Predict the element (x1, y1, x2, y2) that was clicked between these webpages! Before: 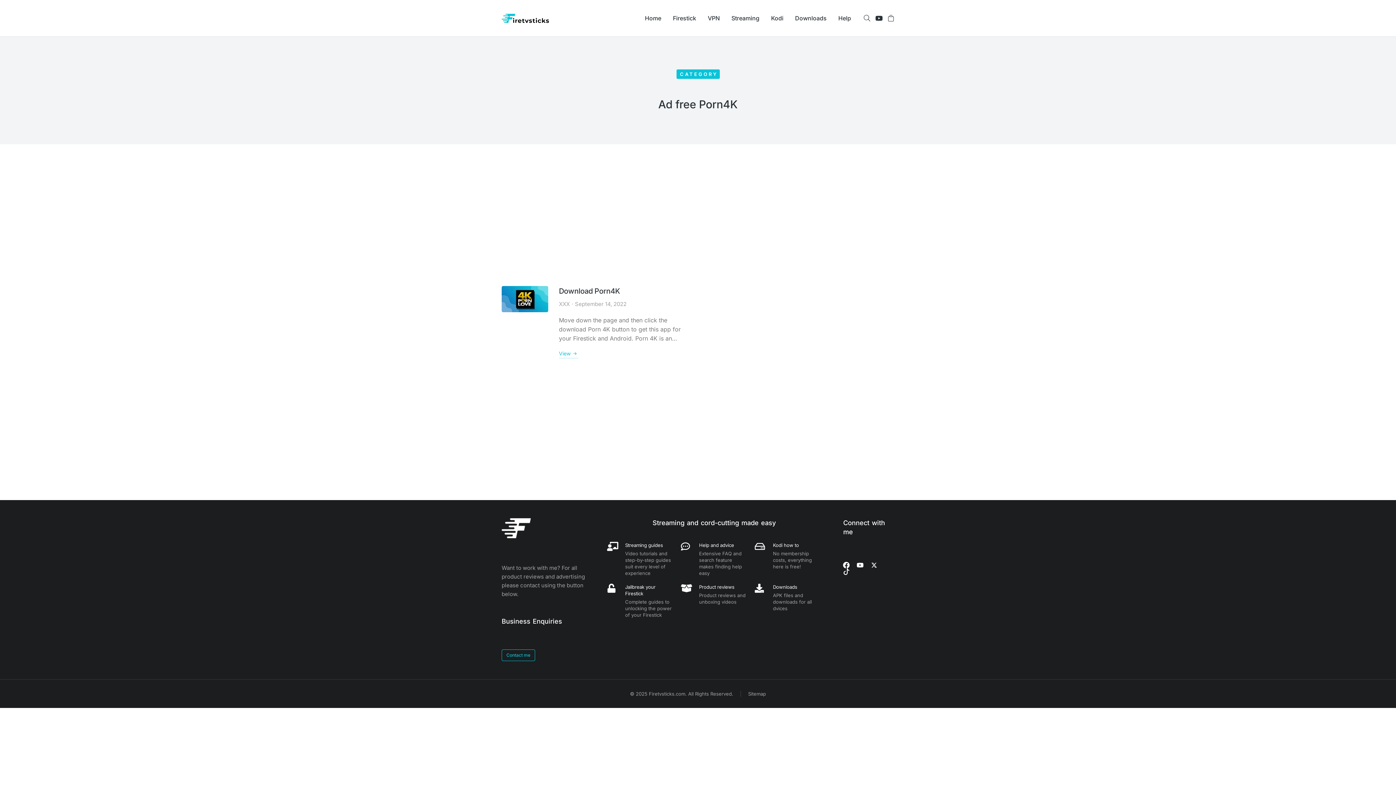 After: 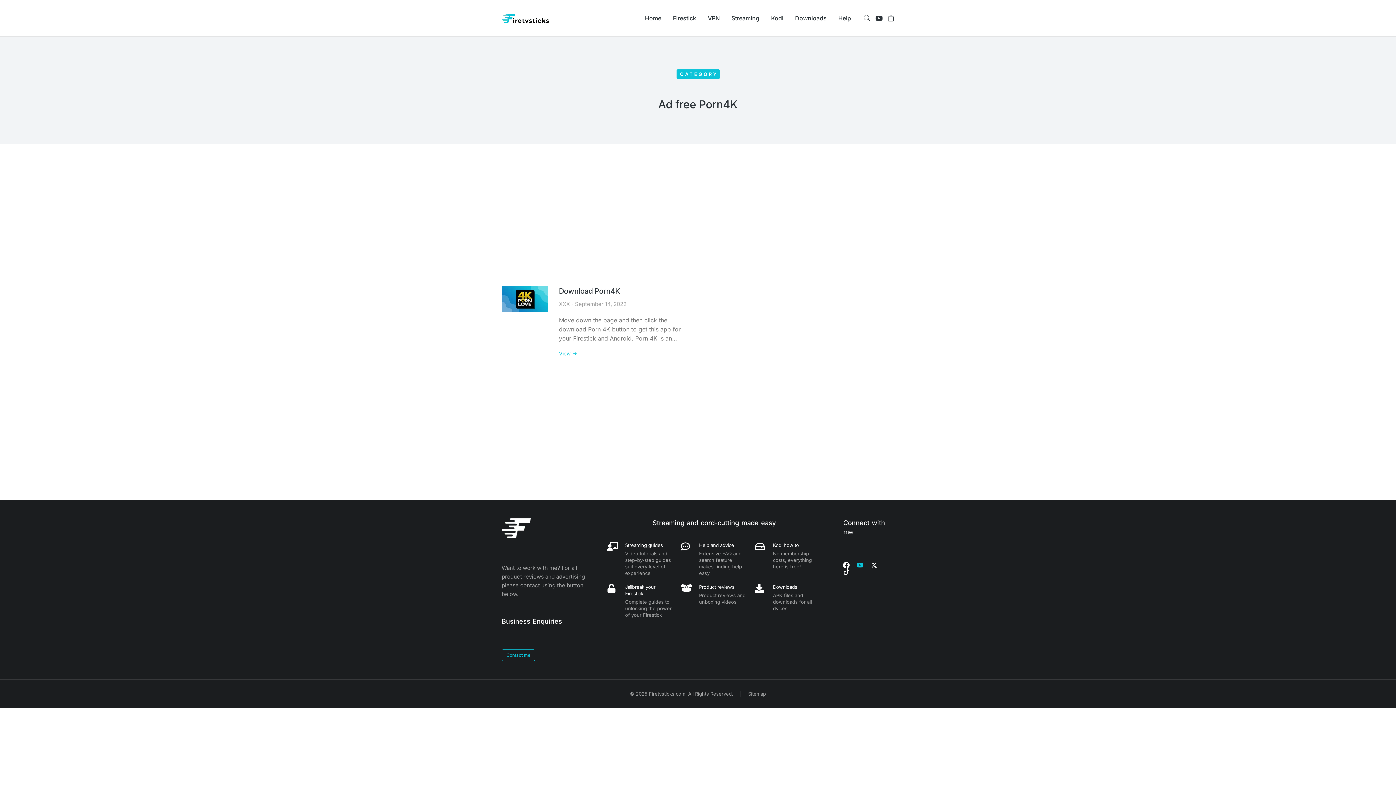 Action: bbox: (857, 562, 863, 568)